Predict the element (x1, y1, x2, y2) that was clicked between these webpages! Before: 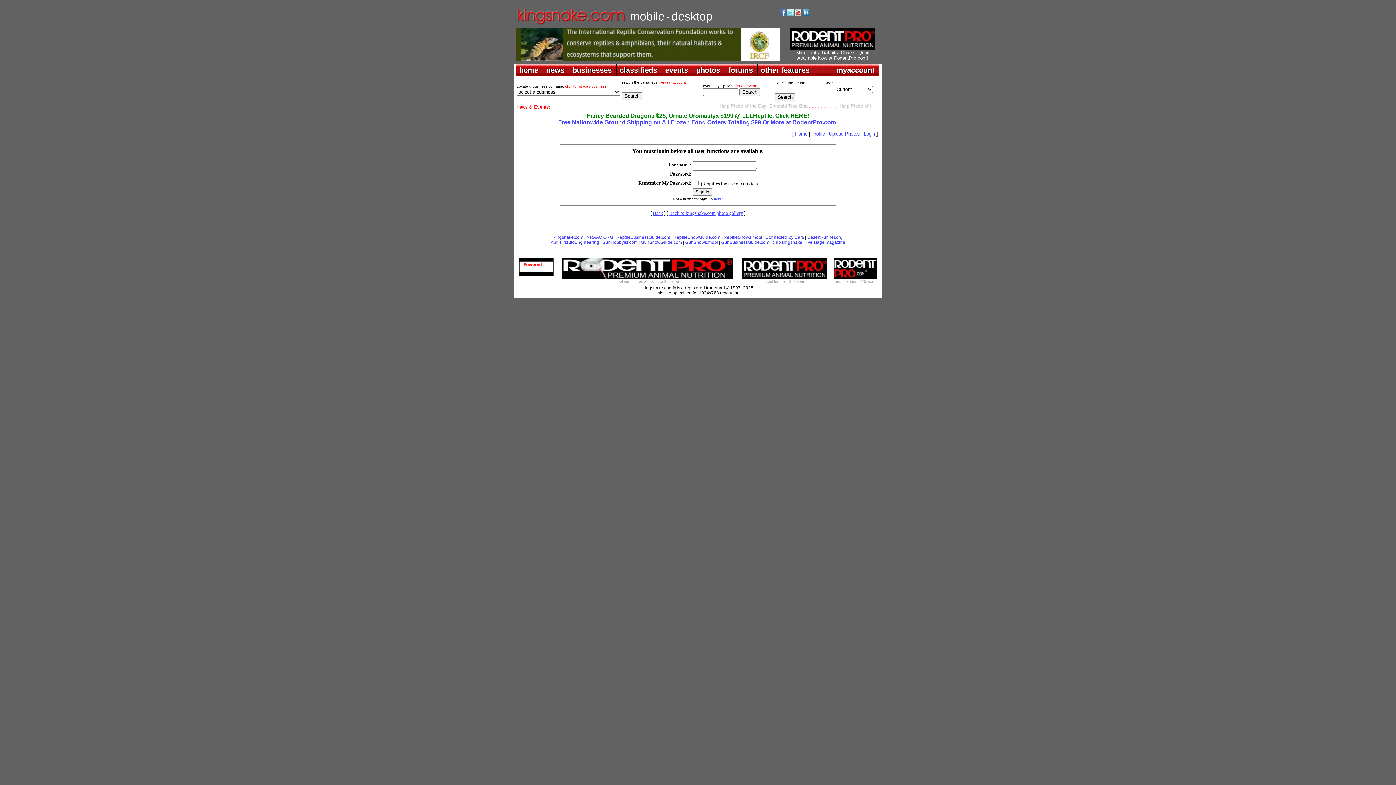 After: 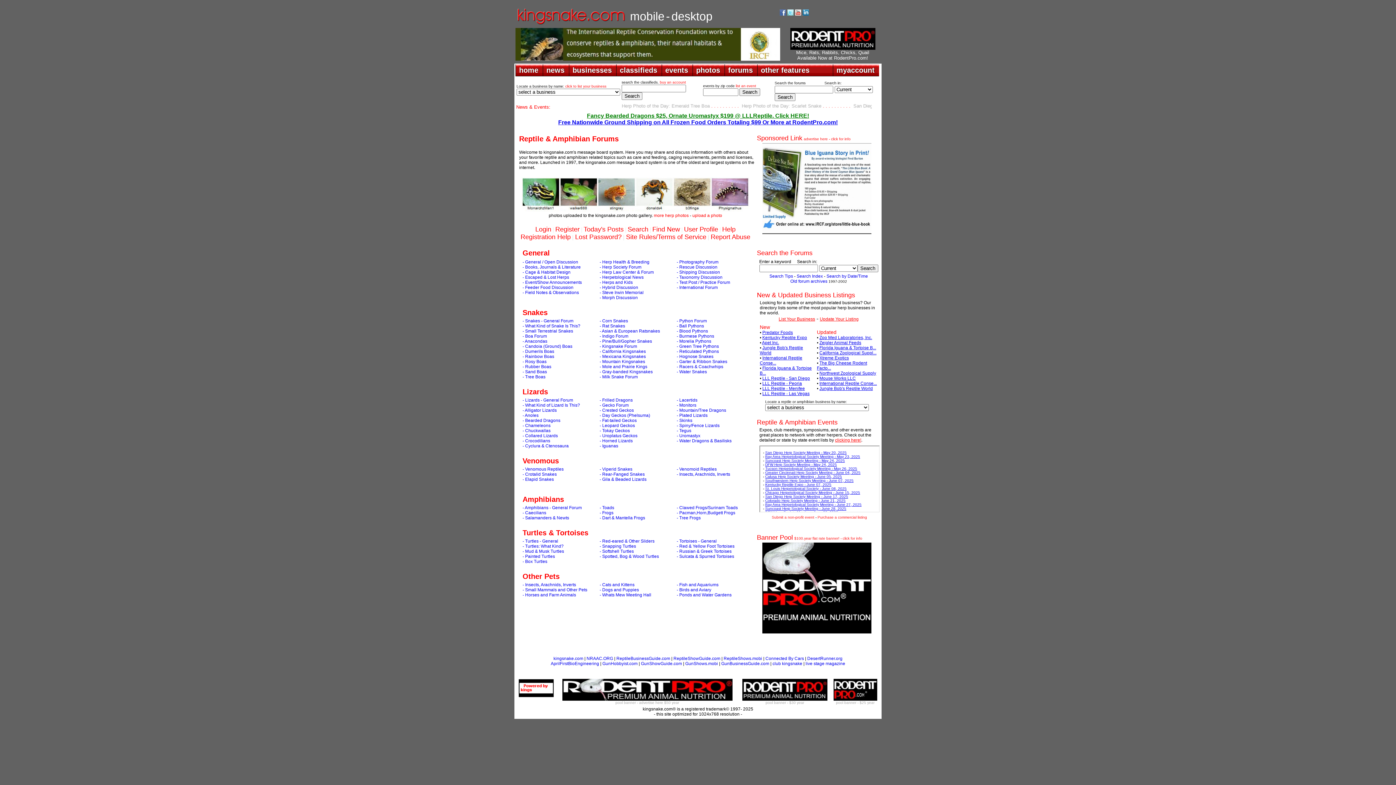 Action: label: forums bbox: (724, 64, 756, 76)